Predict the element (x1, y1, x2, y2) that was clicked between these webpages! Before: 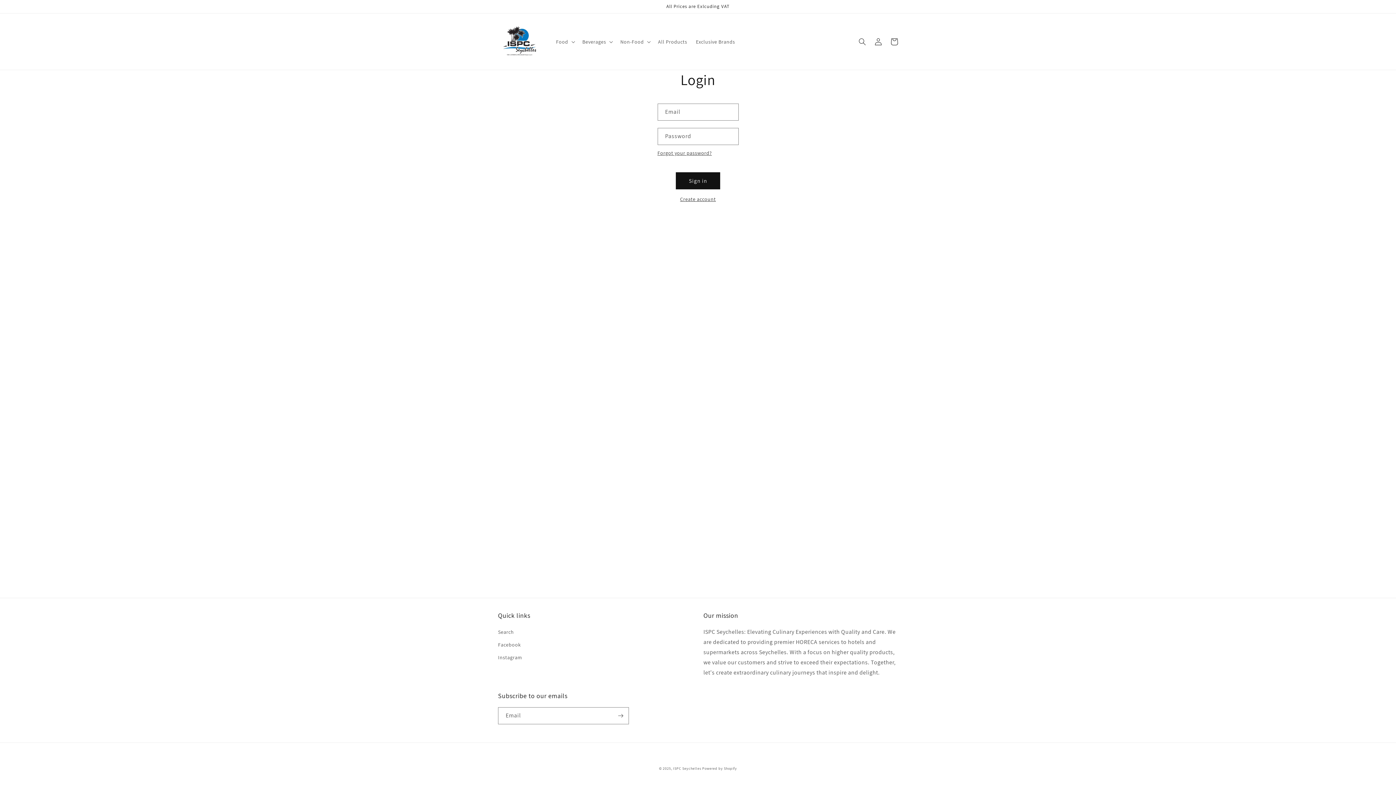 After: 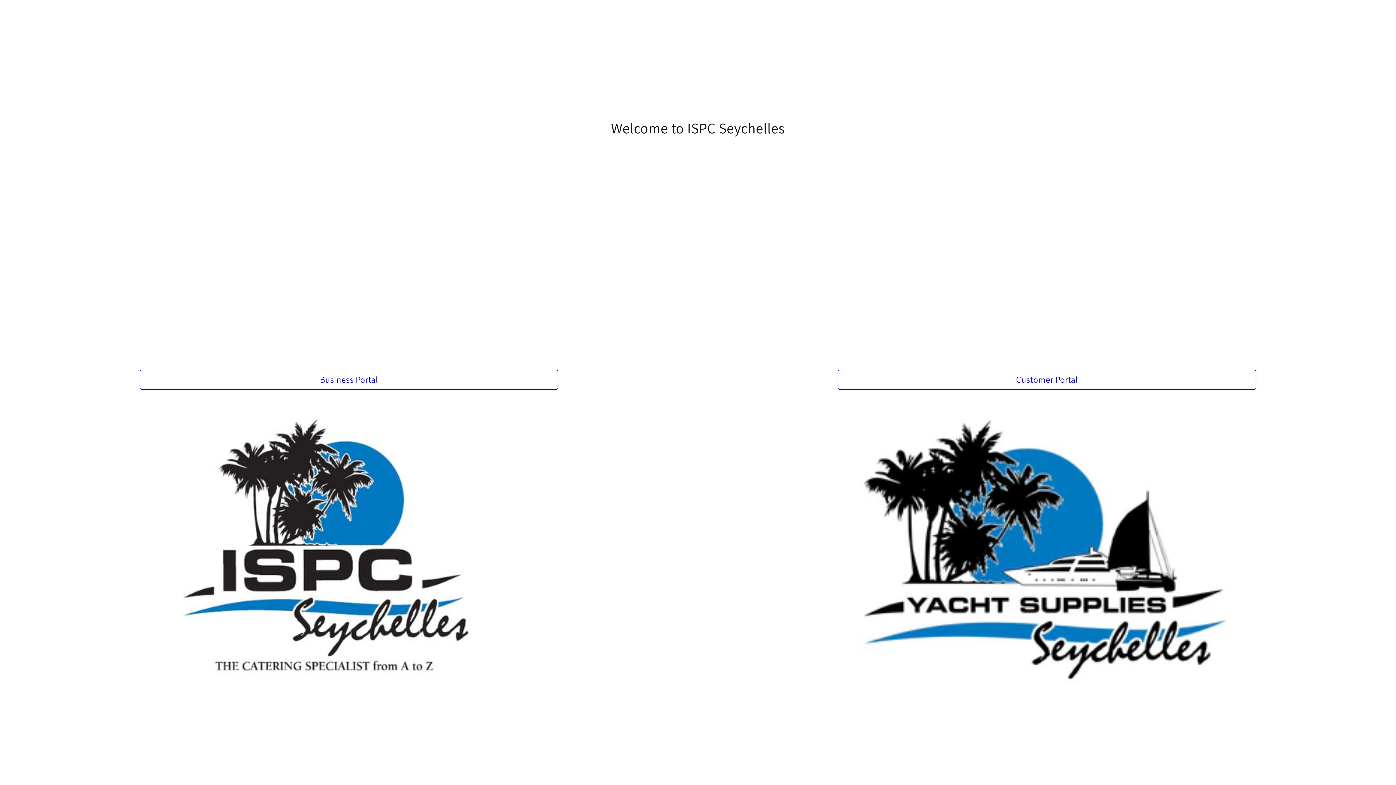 Action: label: ISPC Seychelles bbox: (673, 766, 701, 771)